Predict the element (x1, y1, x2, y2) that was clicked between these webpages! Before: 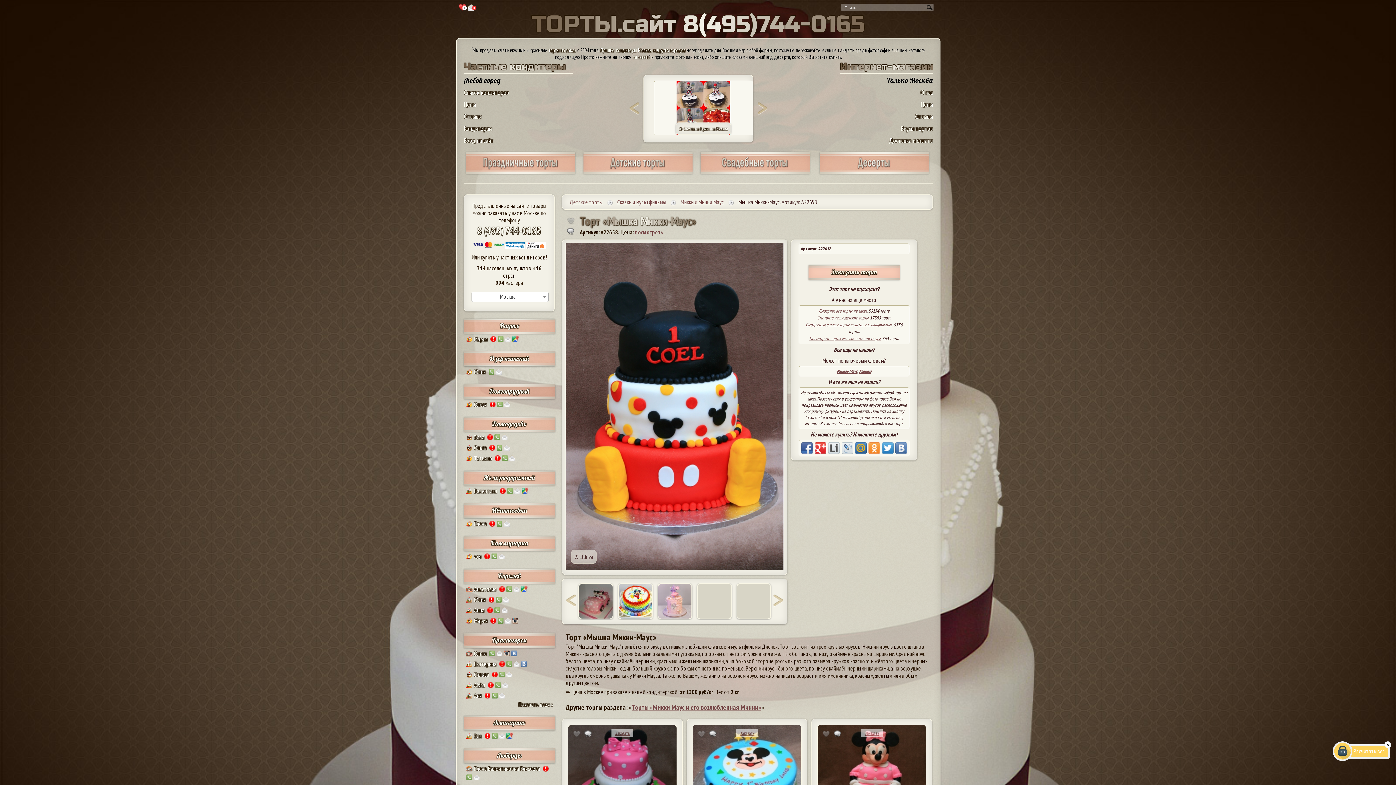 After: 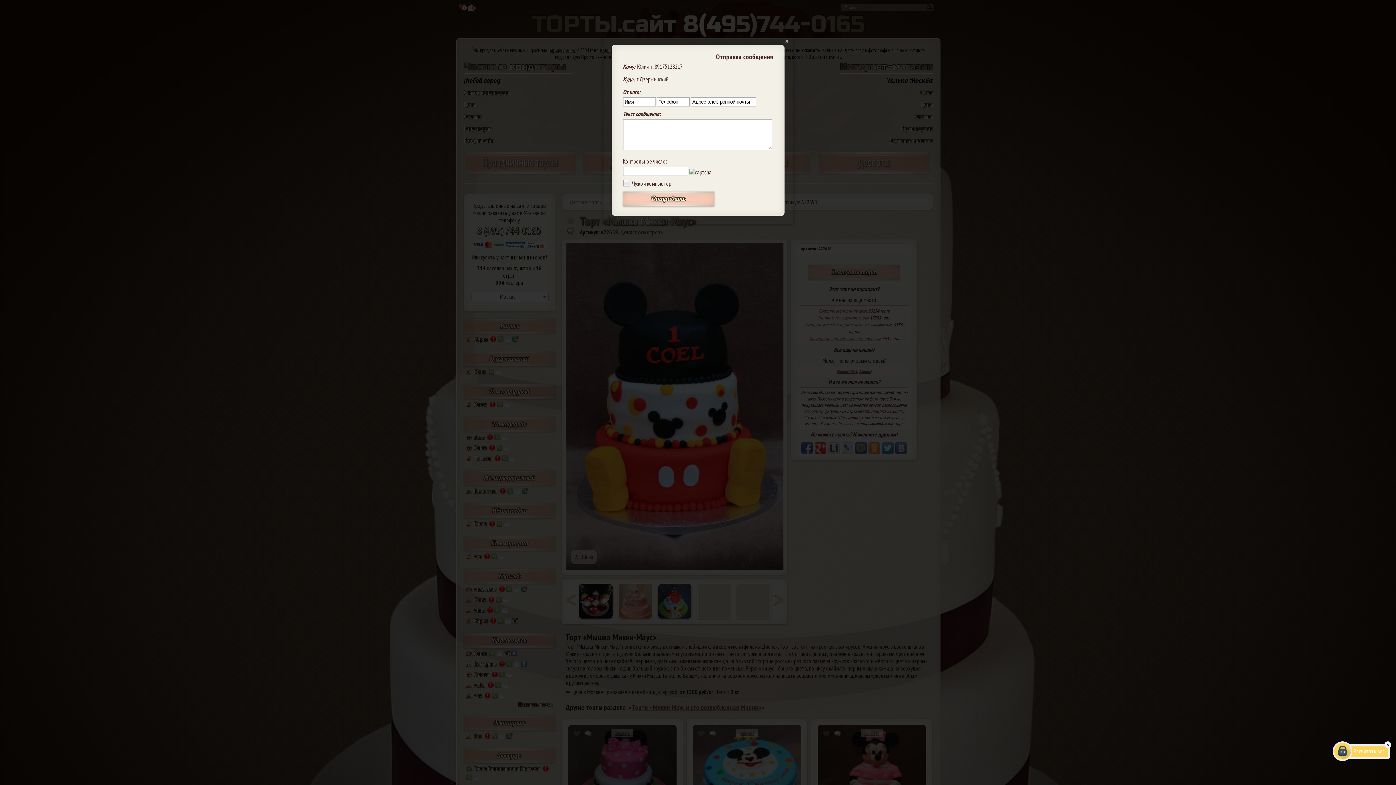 Action: bbox: (496, 368, 501, 376)